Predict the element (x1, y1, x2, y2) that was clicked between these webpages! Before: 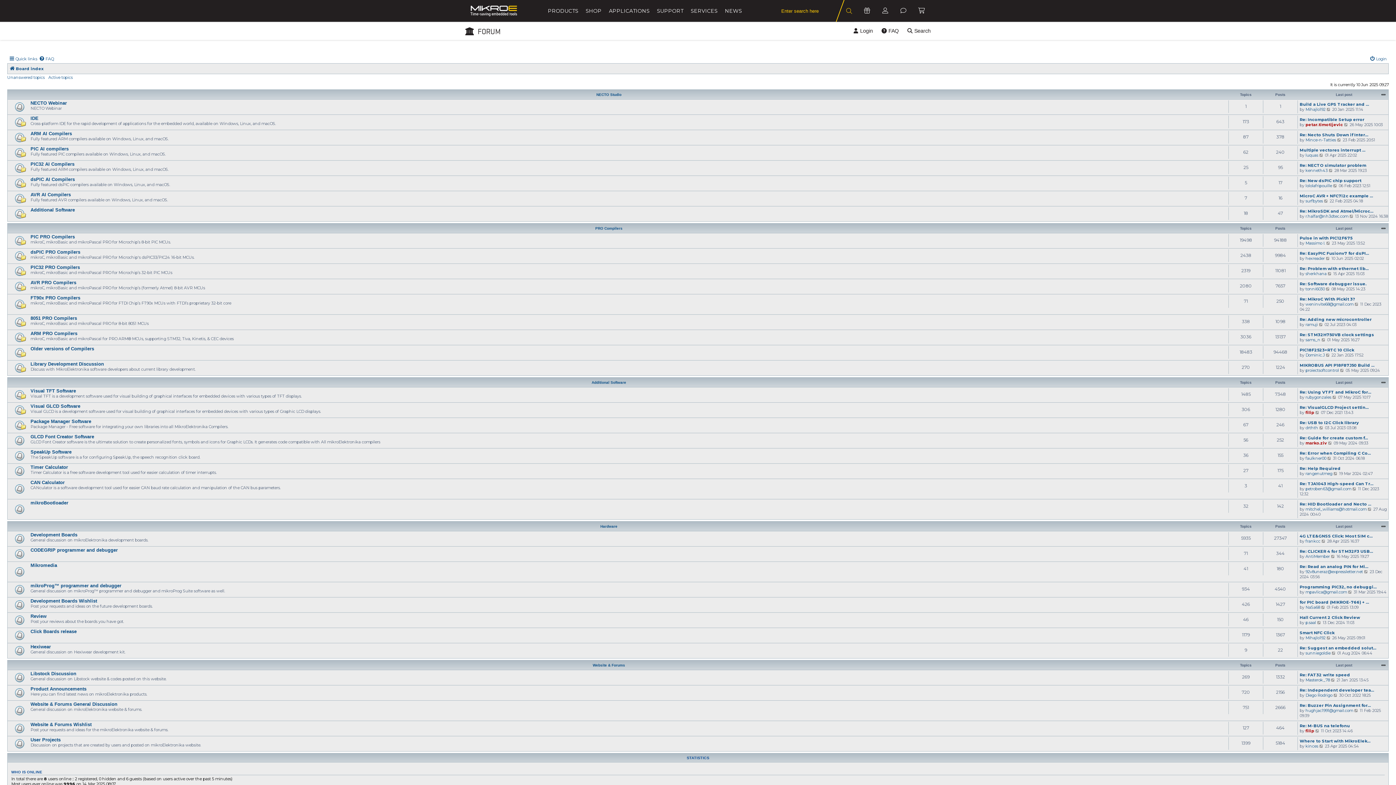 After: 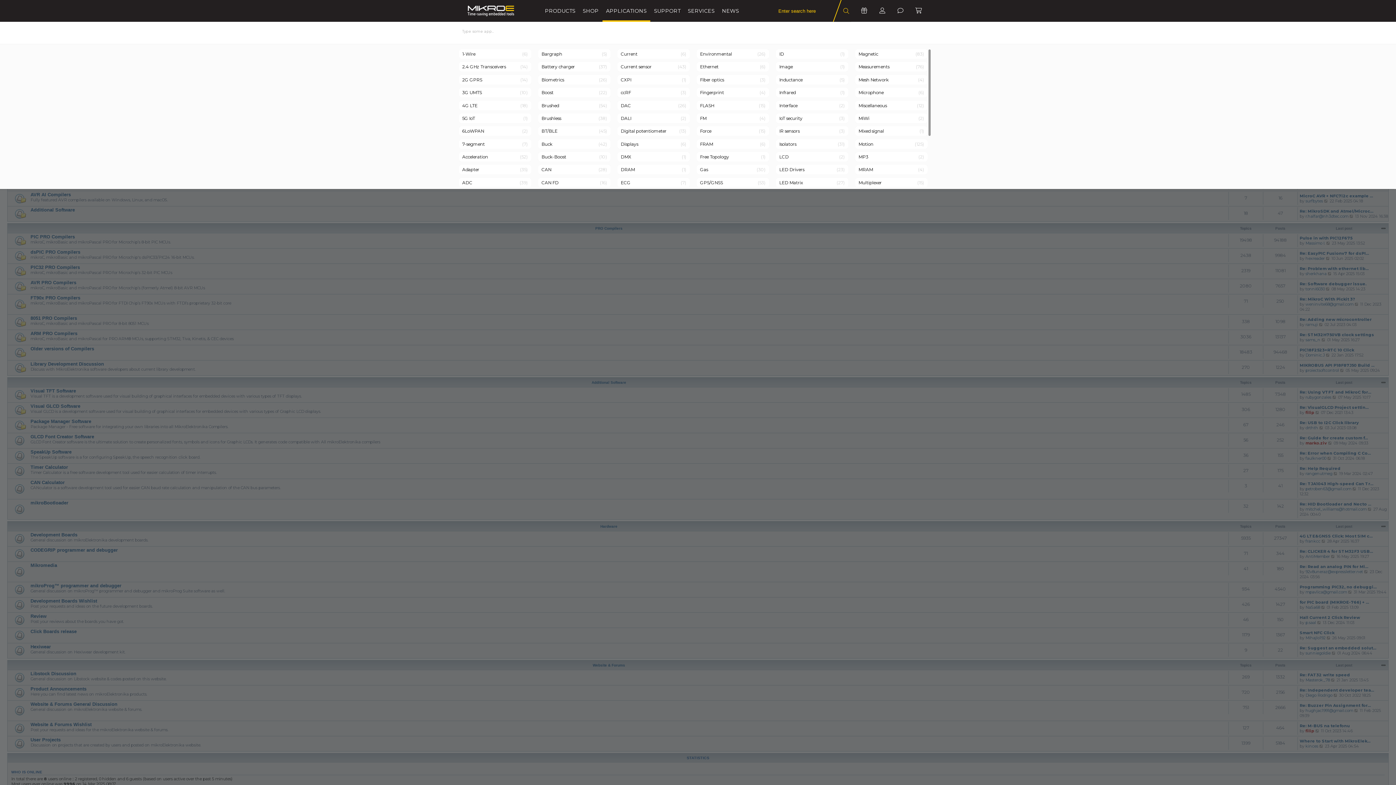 Action: label: APPLICATIONS bbox: (605, 0, 653, 21)